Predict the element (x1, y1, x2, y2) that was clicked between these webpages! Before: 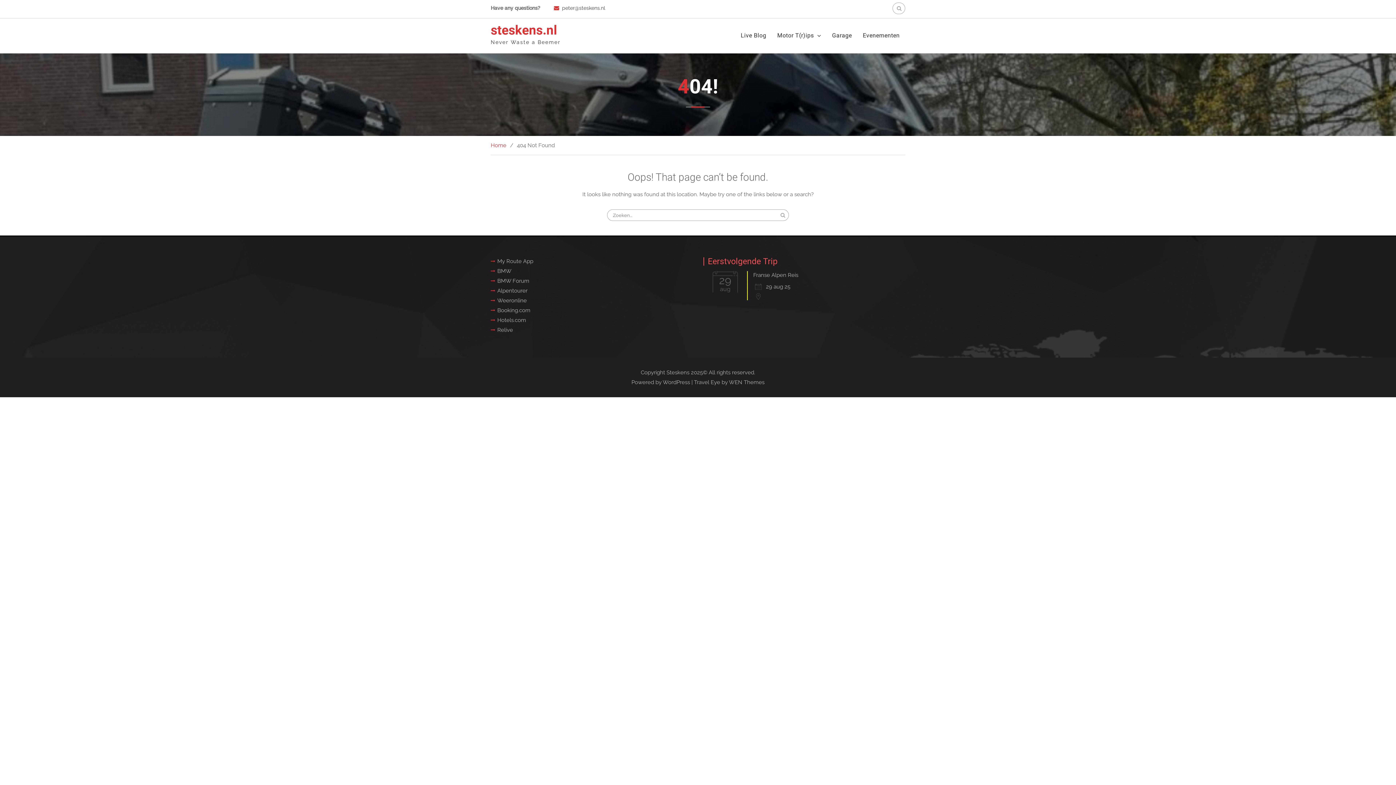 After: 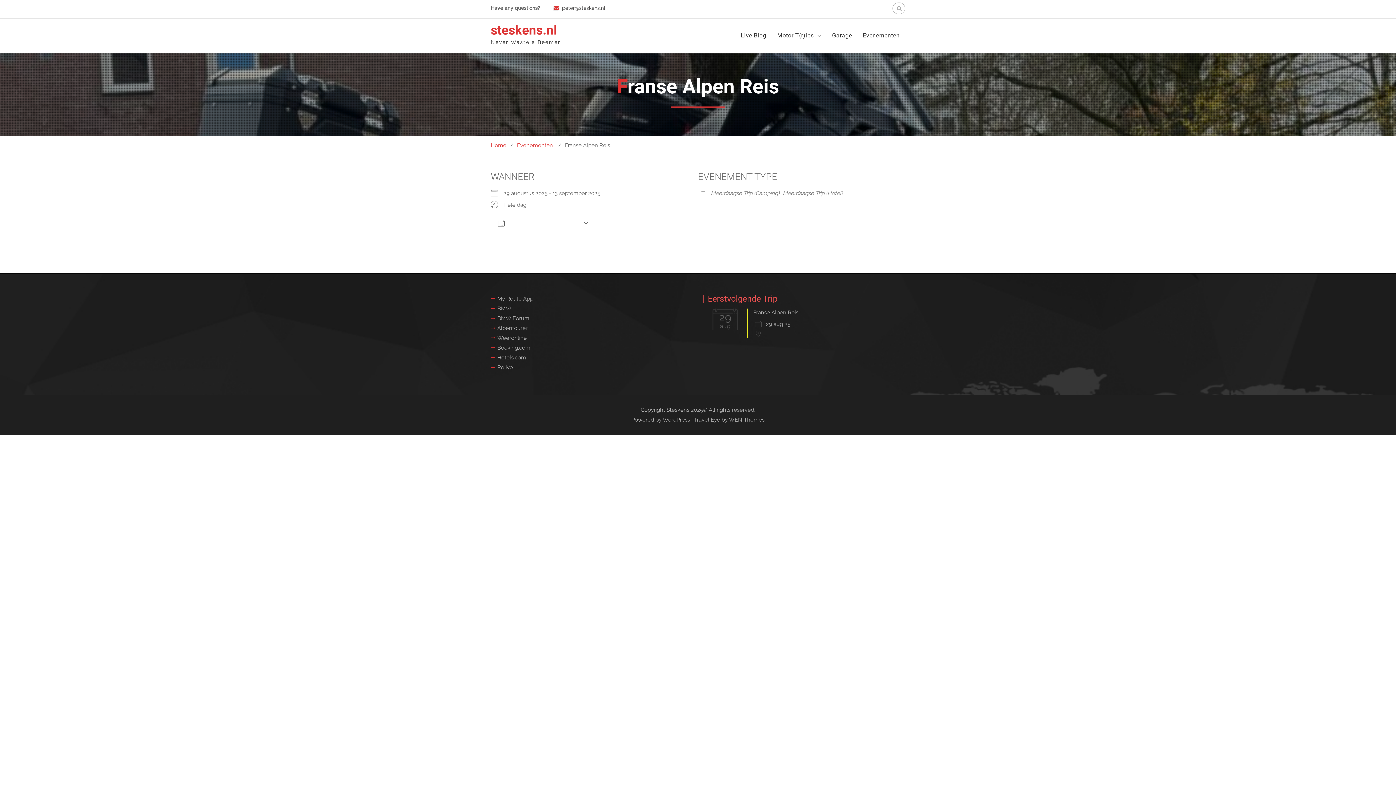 Action: bbox: (753, 272, 798, 278) label: Franse Alpen Reis